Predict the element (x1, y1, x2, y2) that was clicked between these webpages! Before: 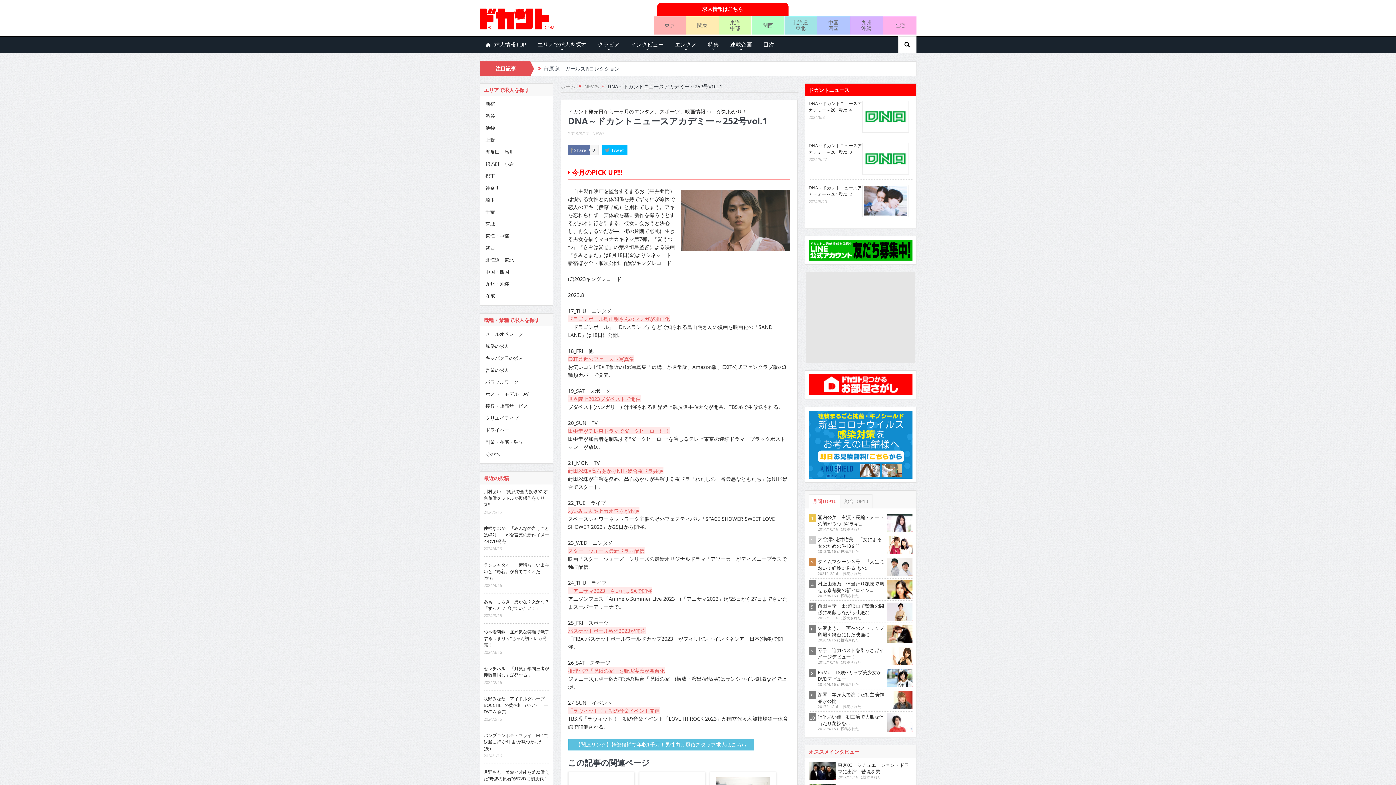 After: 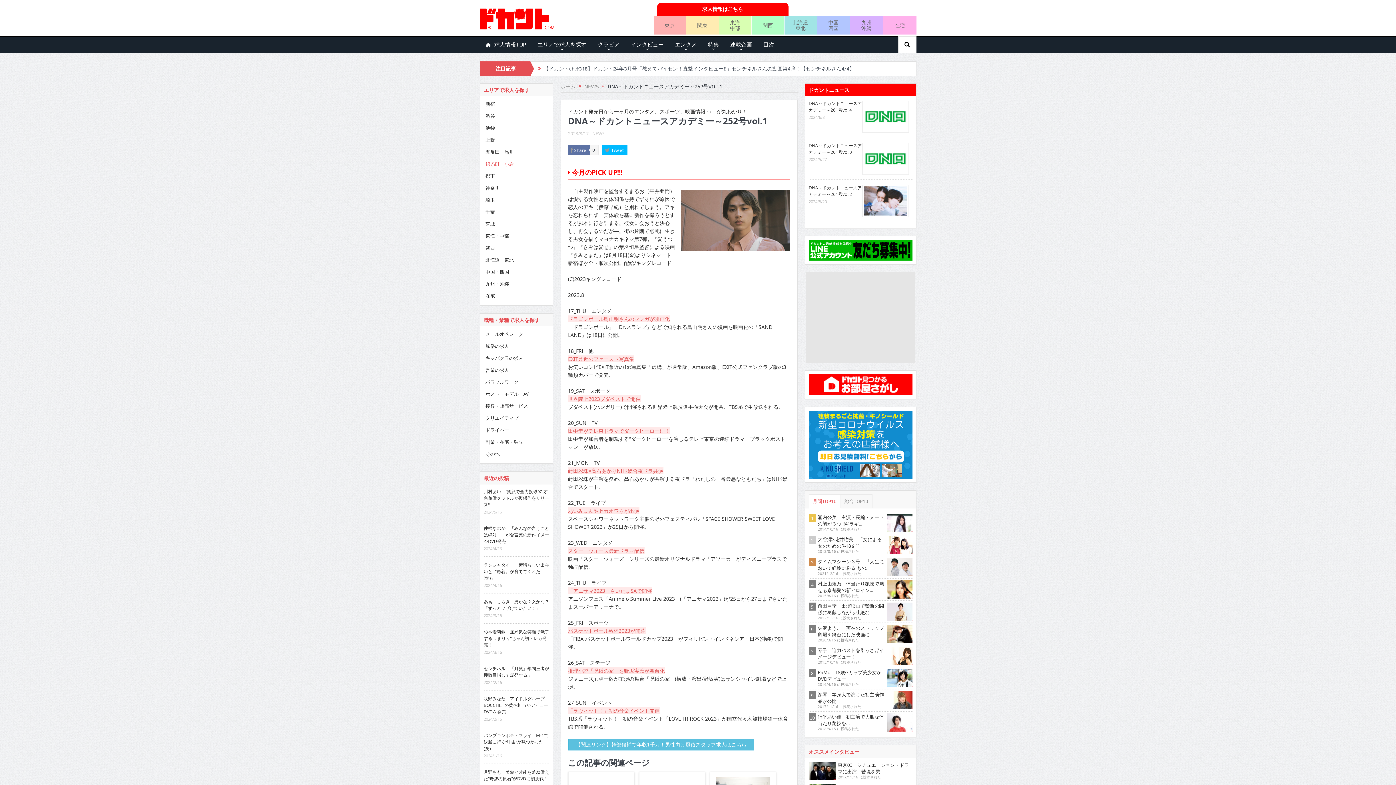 Action: label: 錦糸町・小岩 bbox: (485, 160, 514, 167)